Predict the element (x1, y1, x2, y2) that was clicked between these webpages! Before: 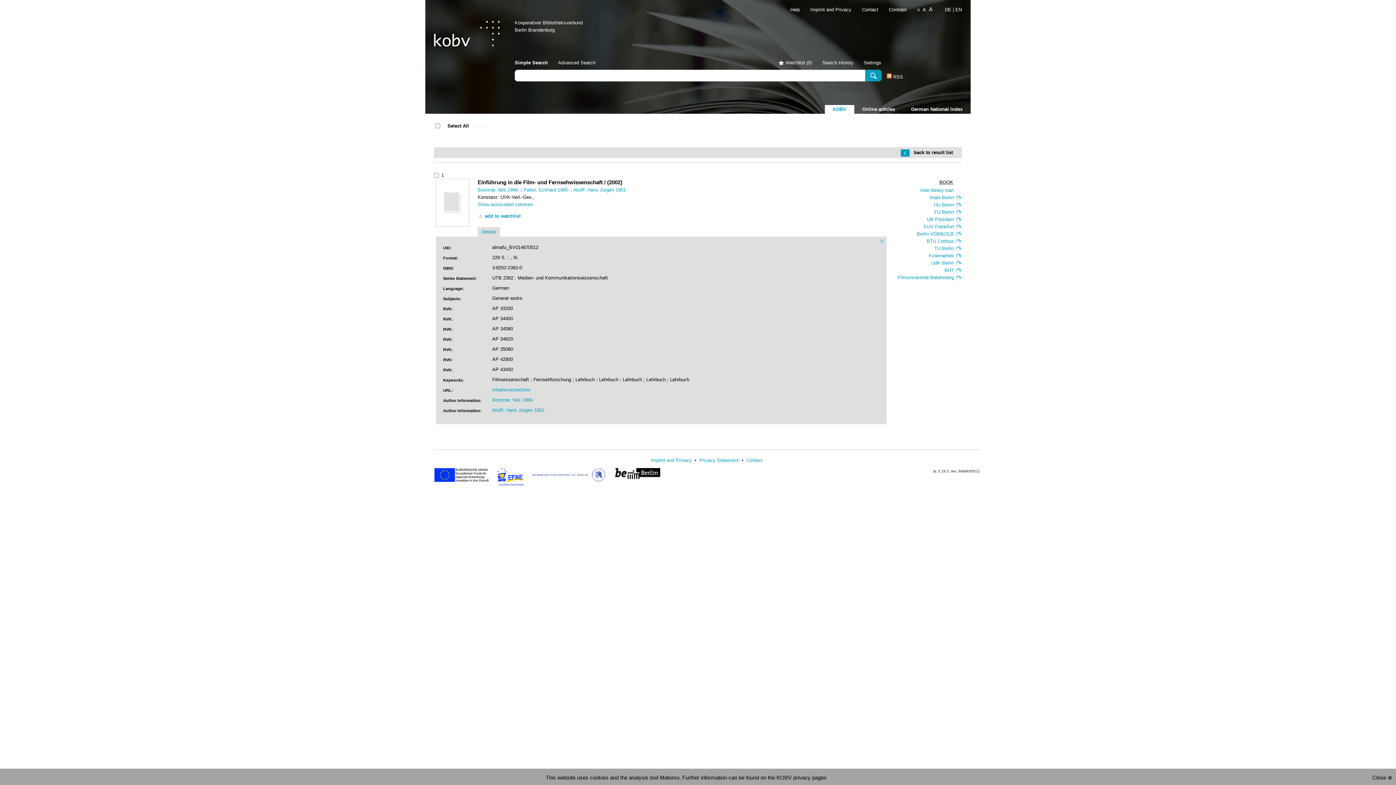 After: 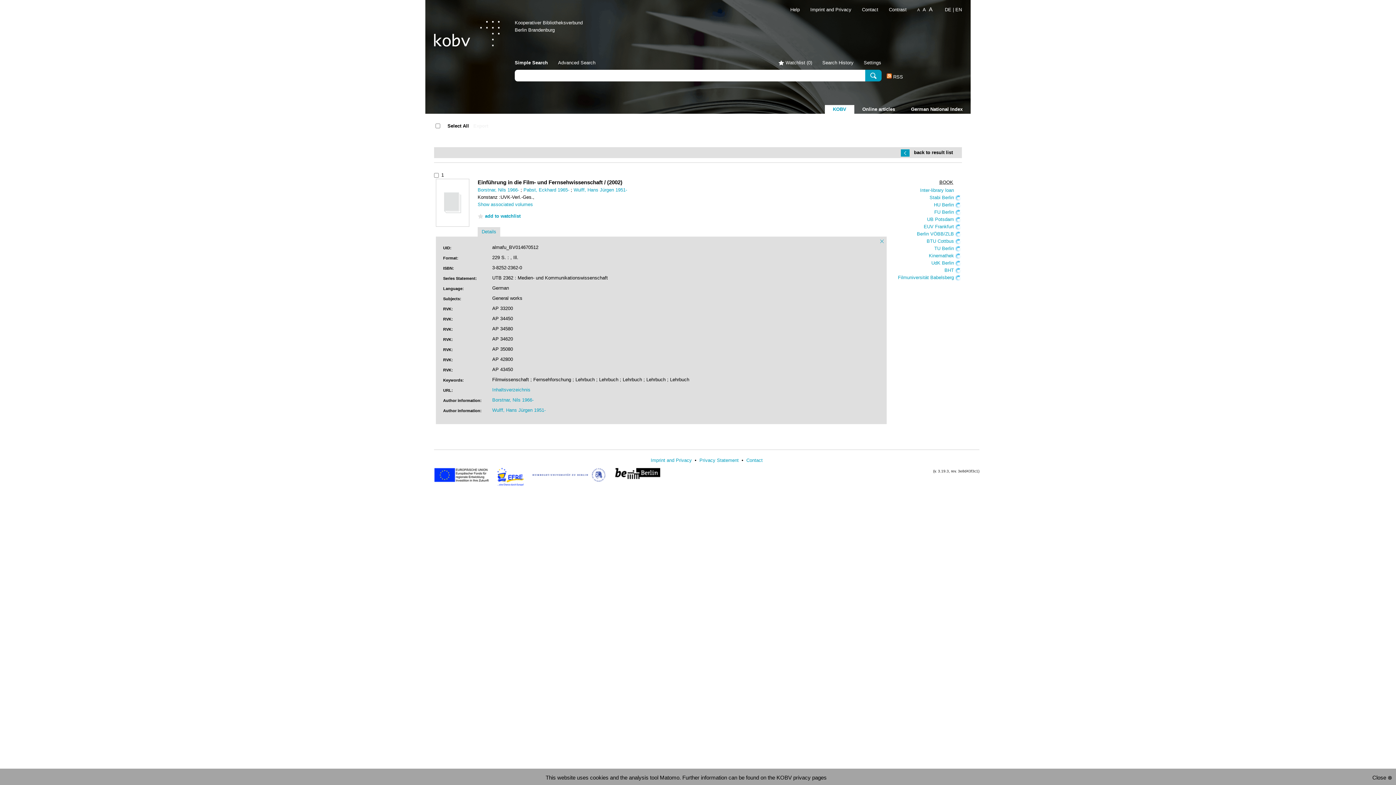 Action: label: Help bbox: (781, 6, 800, 12)